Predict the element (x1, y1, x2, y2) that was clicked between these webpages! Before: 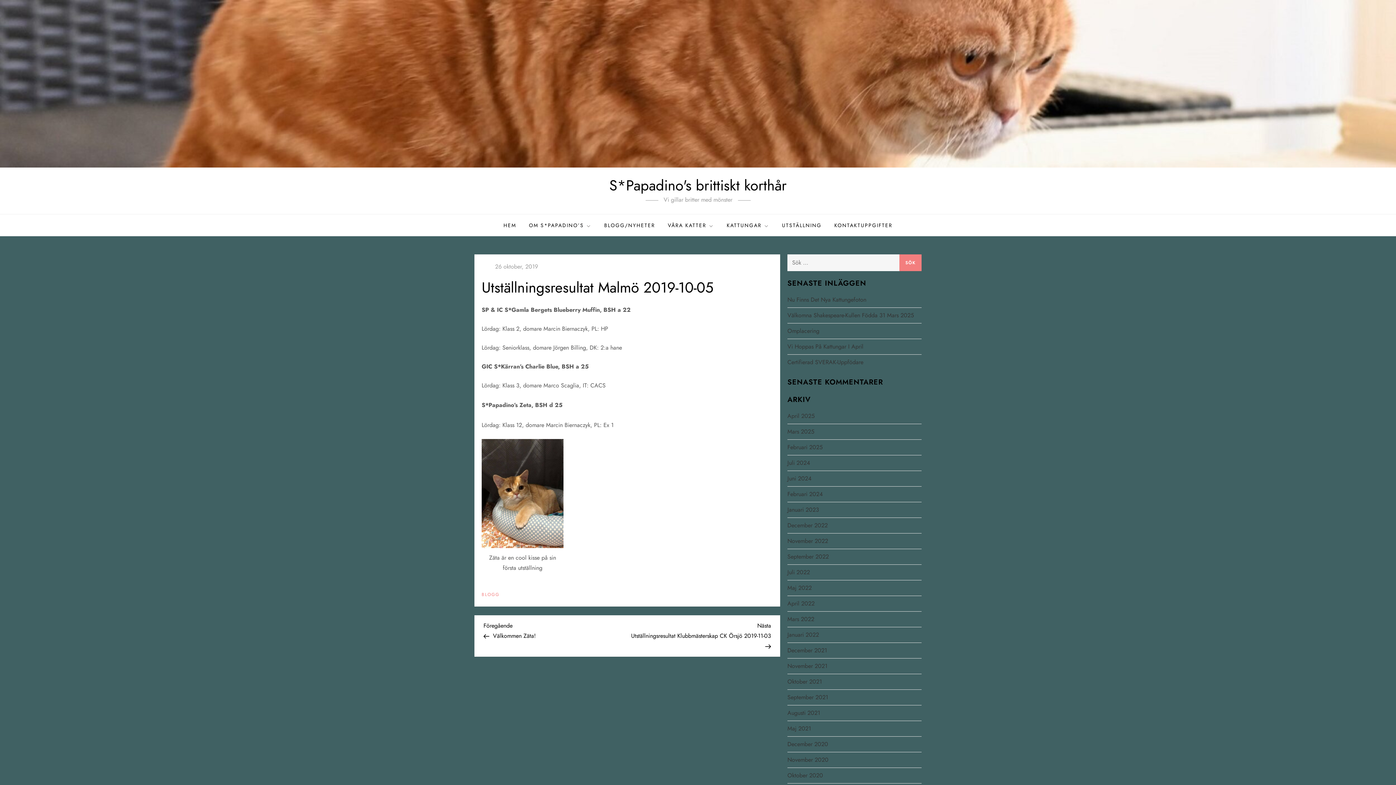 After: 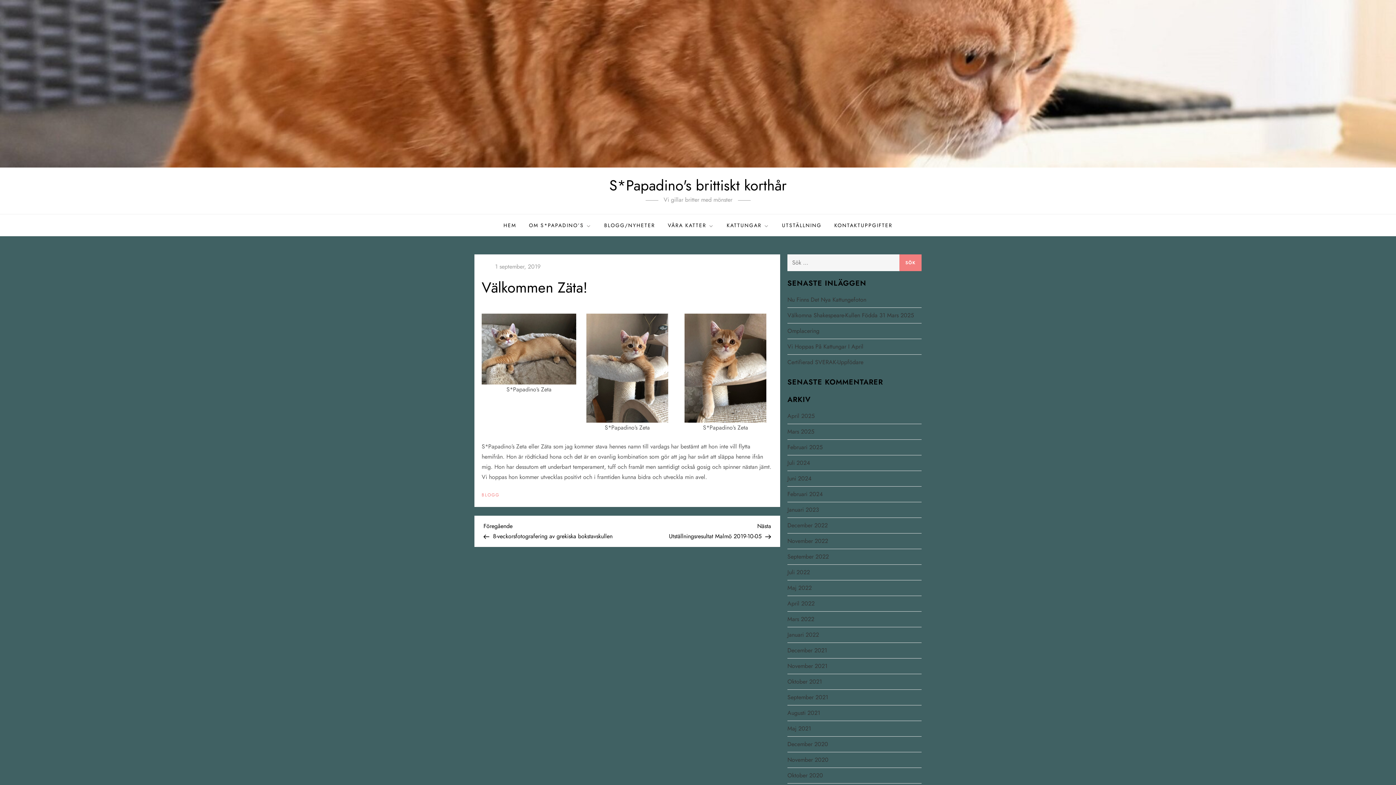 Action: bbox: (483, 620, 627, 640) label: Föregående inlägg
Föregående
Välkommen Zäta!